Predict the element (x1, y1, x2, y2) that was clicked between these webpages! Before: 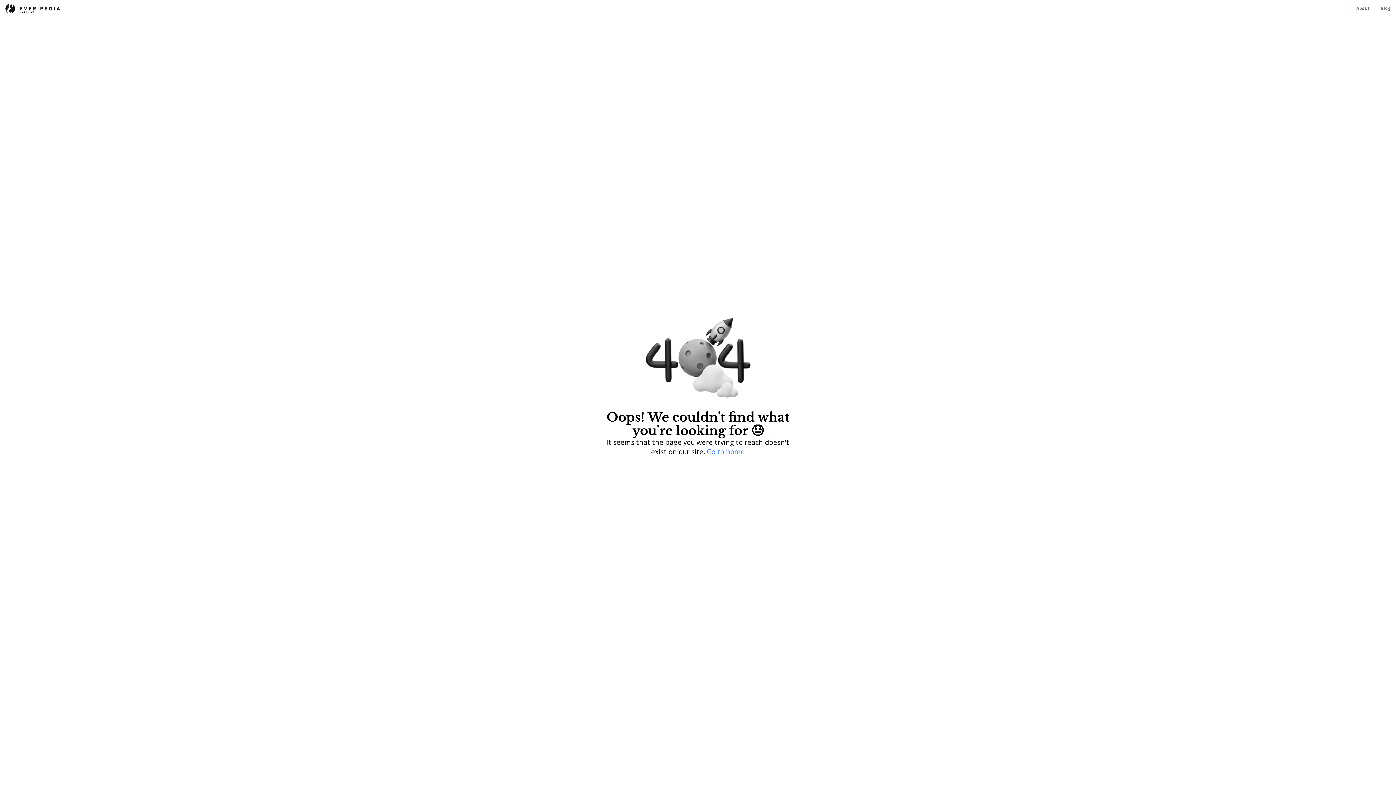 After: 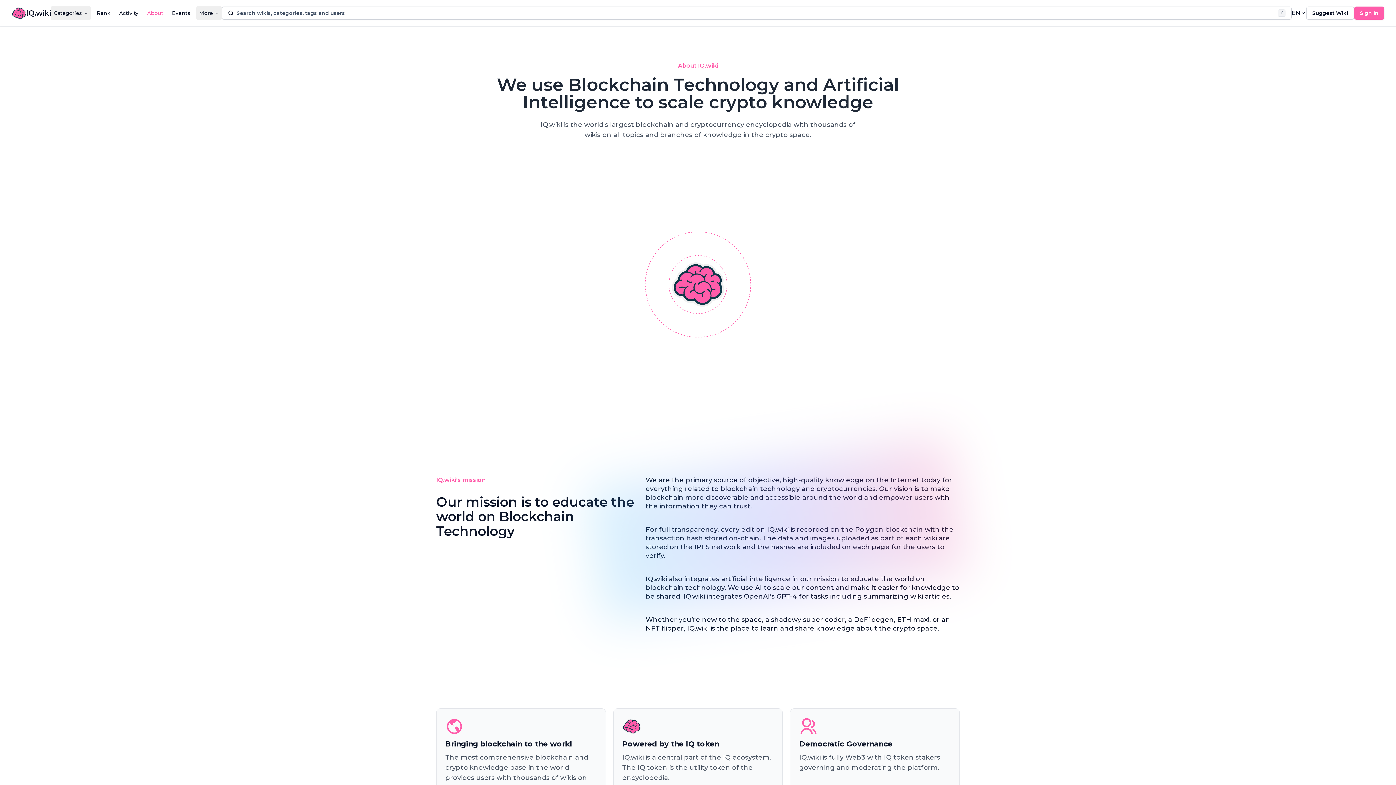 Action: label: About bbox: (1350, 0, 1375, 17)